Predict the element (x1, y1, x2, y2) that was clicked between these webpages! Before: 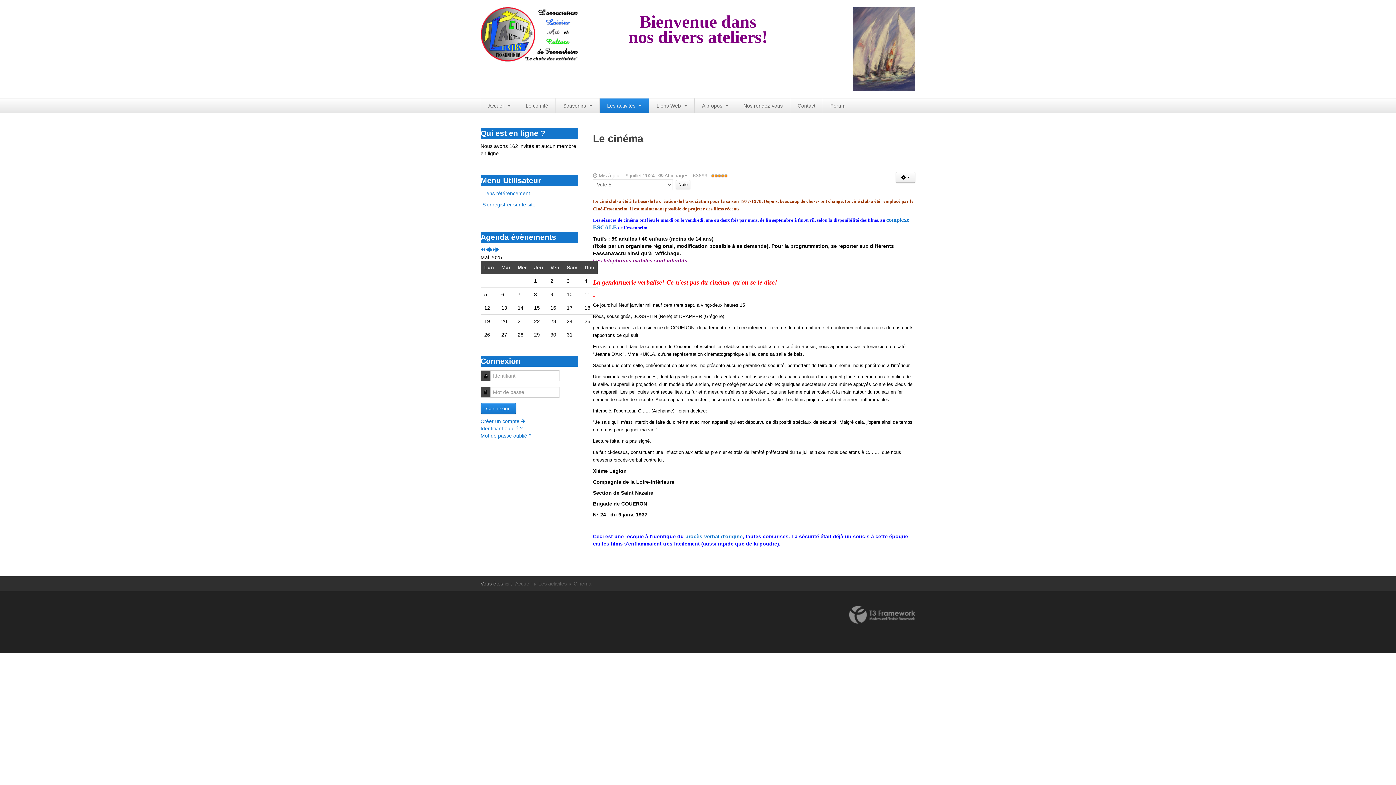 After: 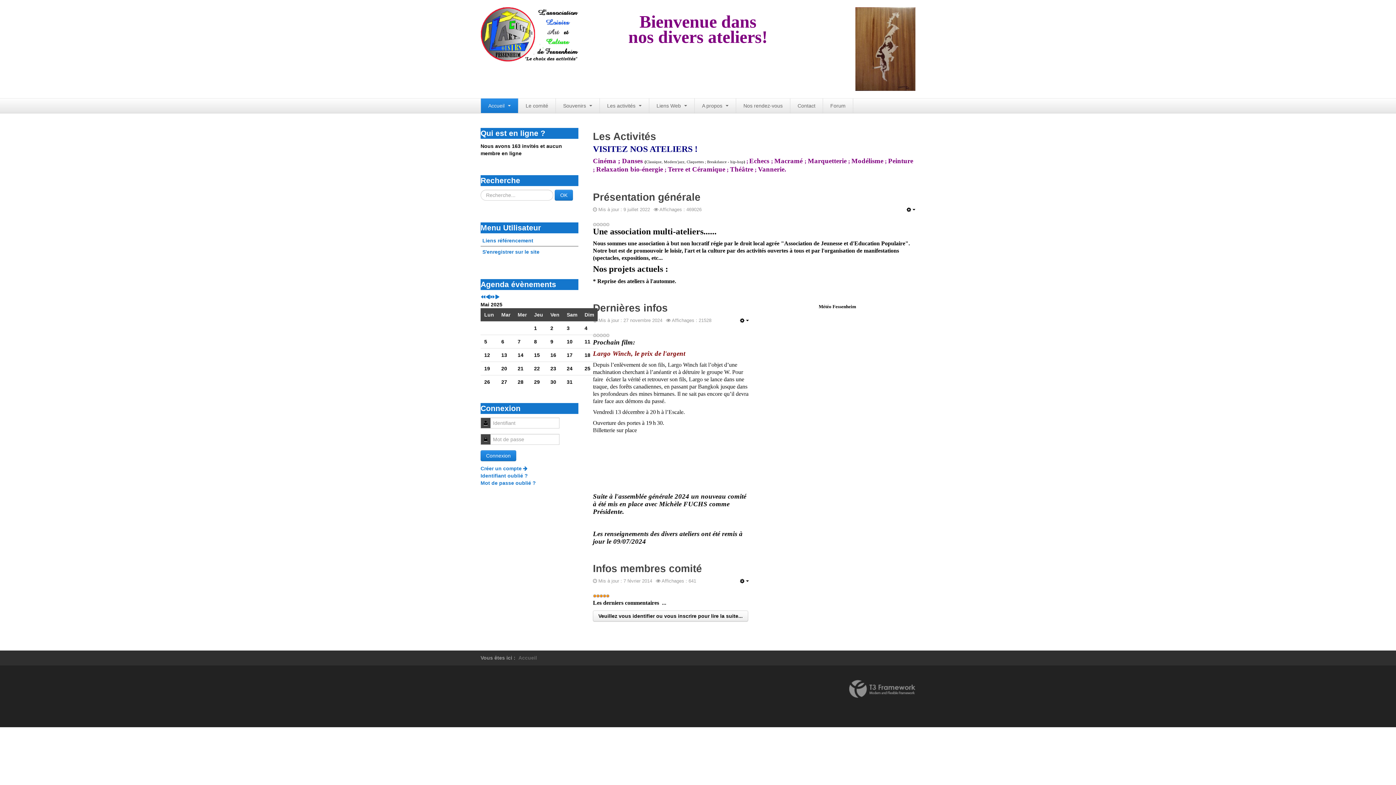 Action: bbox: (515, 581, 531, 586) label: Accueil